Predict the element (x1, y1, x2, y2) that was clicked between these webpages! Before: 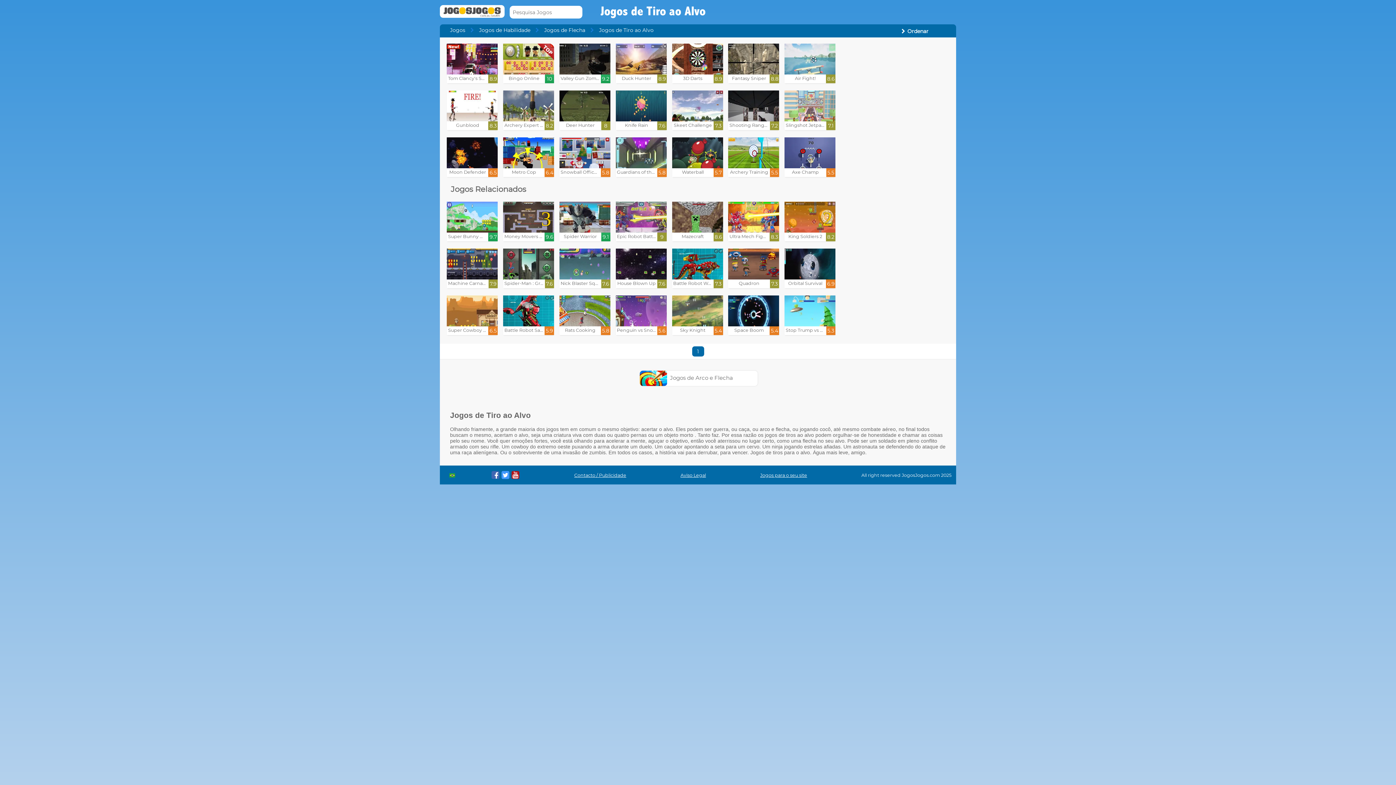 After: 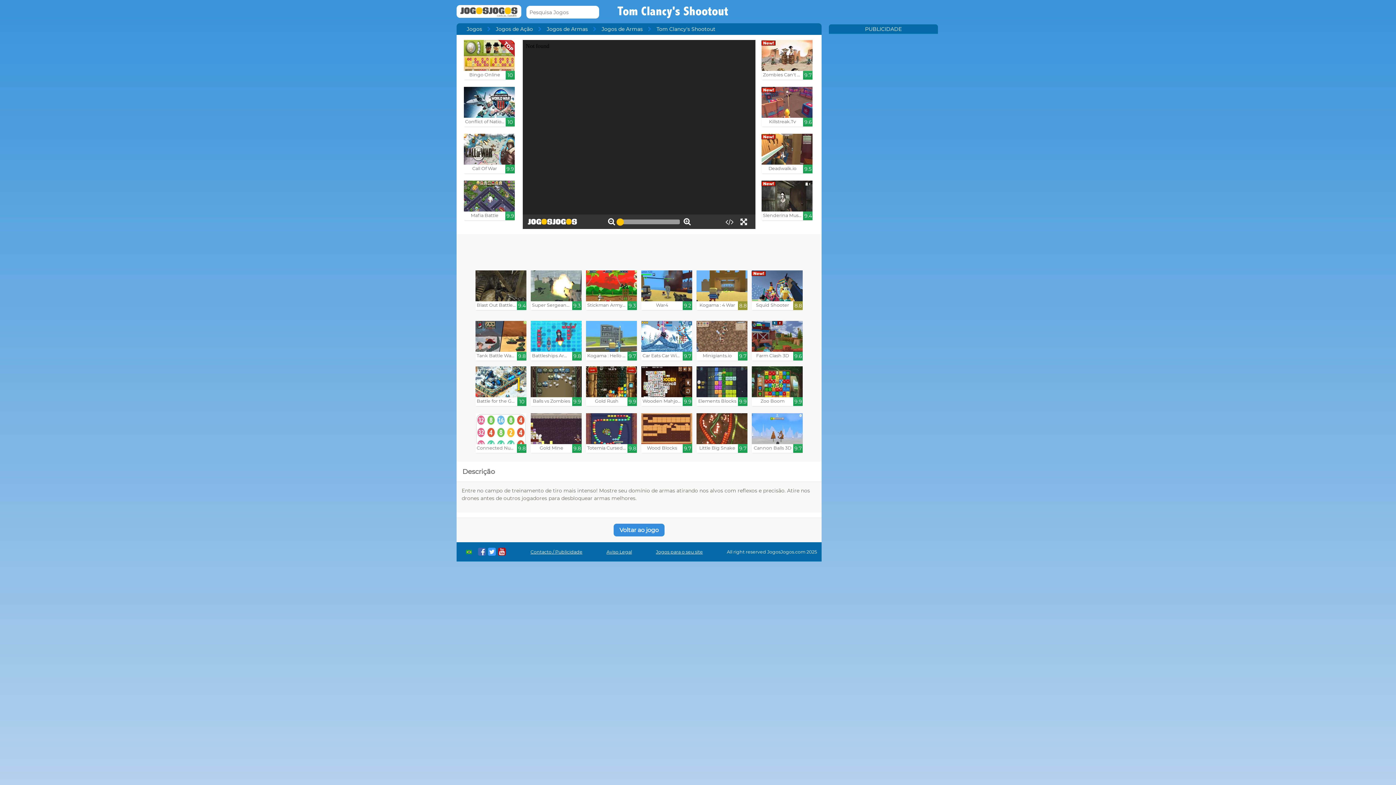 Action: bbox: (447, 43, 497, 83) label: Tom Clancy's Shootout

8.9